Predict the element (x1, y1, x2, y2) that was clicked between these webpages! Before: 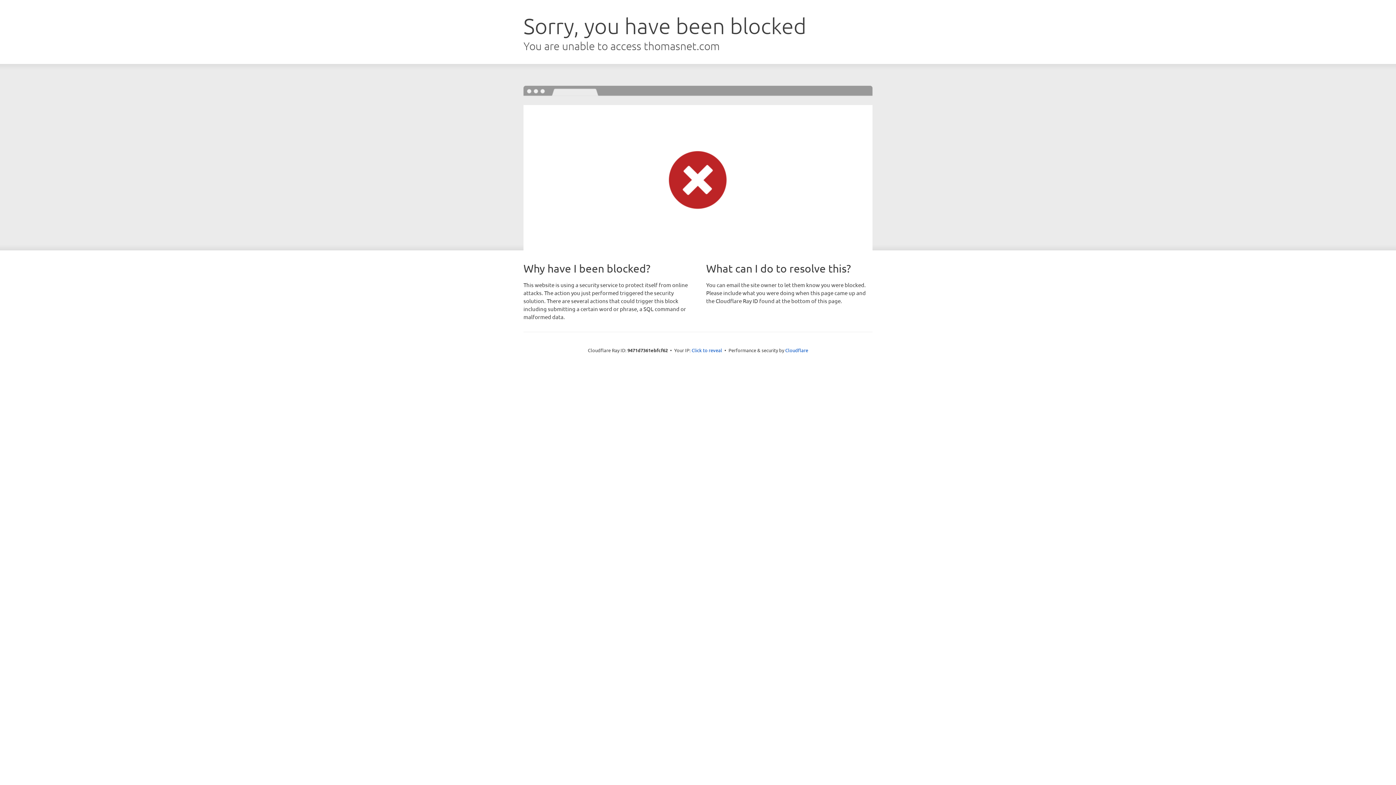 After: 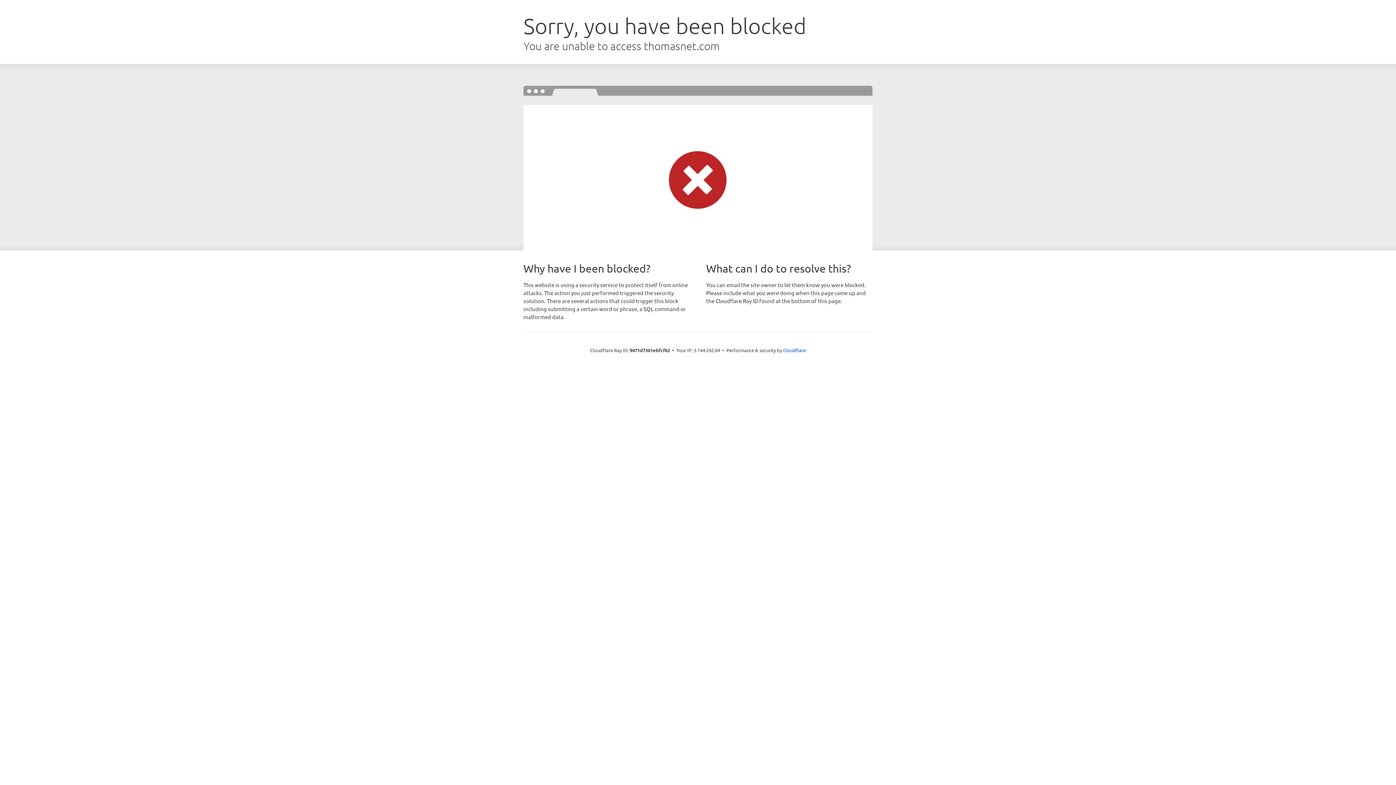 Action: bbox: (691, 346, 722, 353) label: Click to reveal